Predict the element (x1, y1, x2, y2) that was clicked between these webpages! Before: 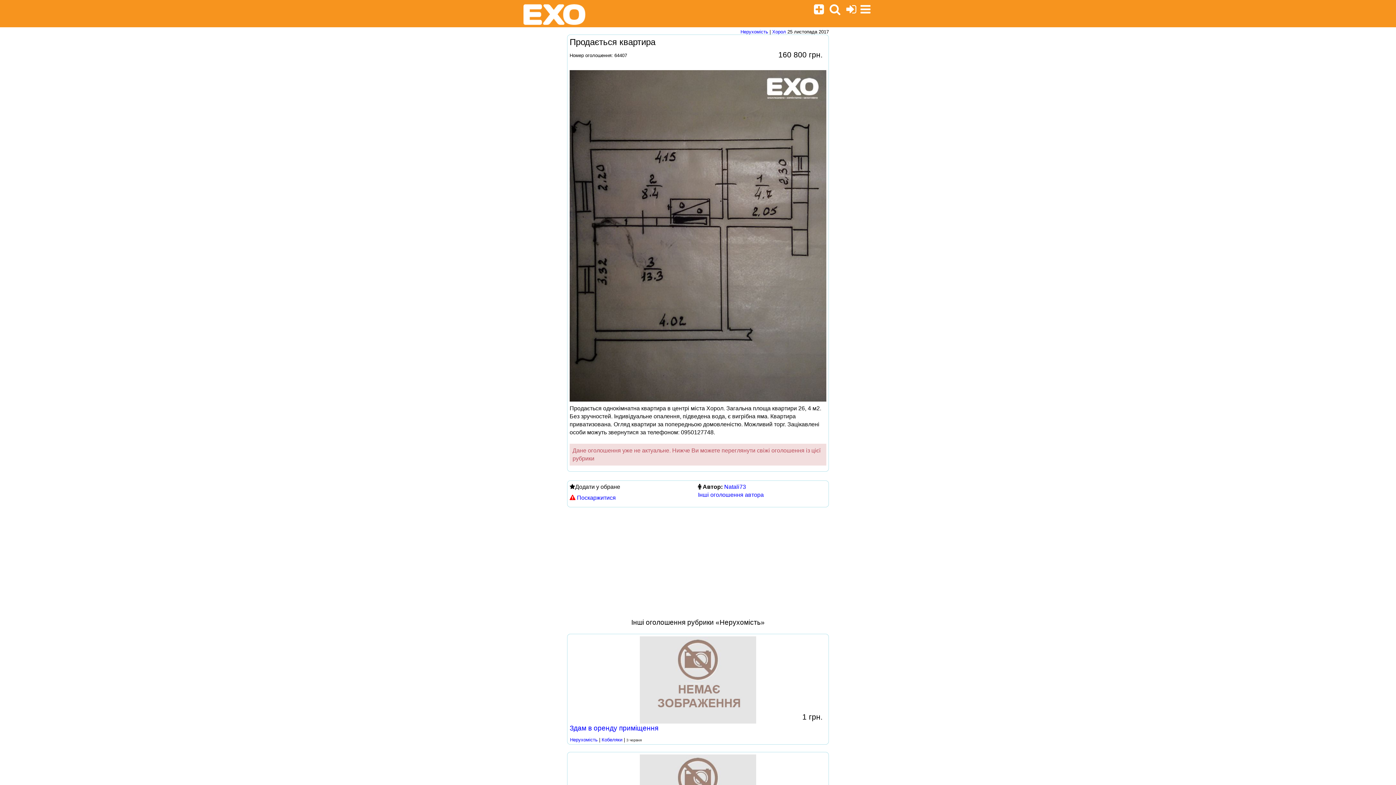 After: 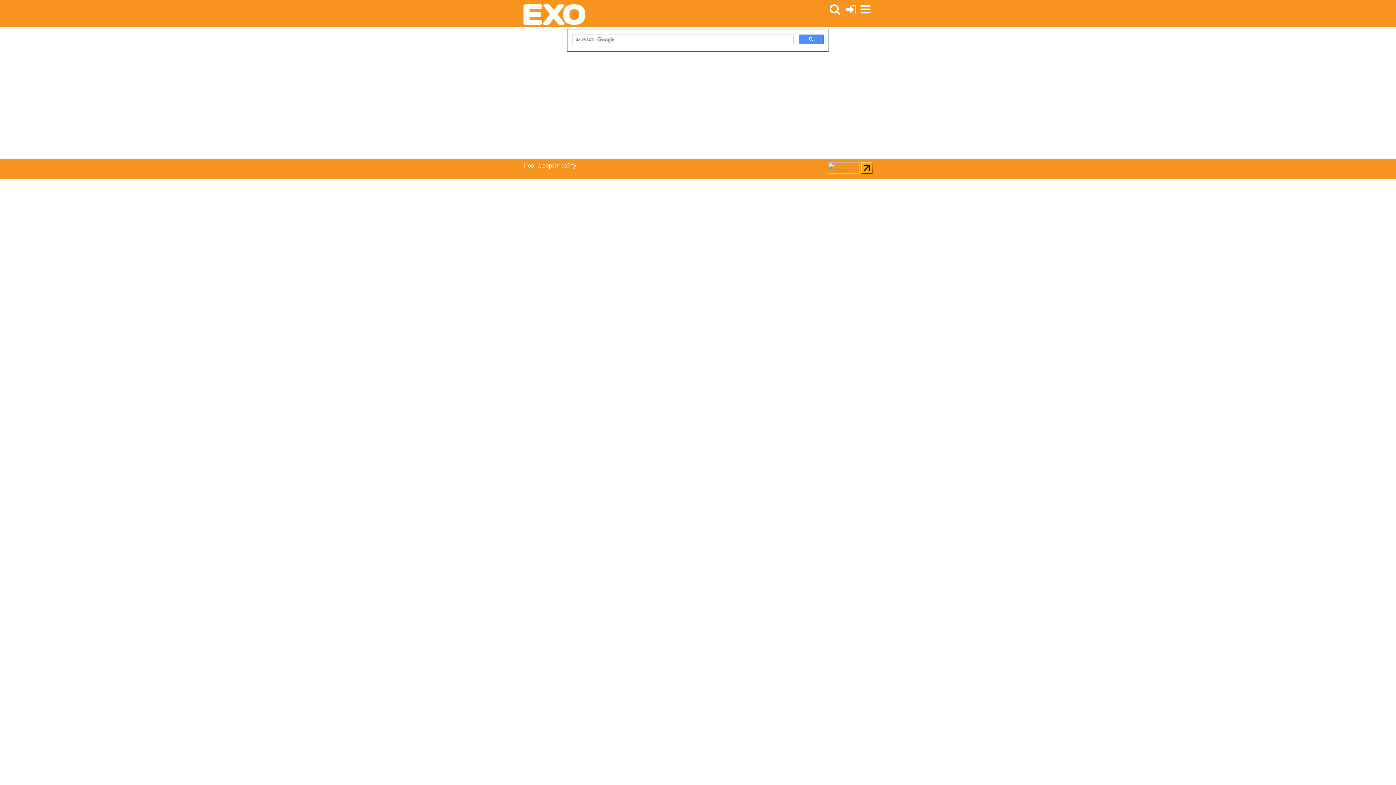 Action: bbox: (827, 8, 842, 14)